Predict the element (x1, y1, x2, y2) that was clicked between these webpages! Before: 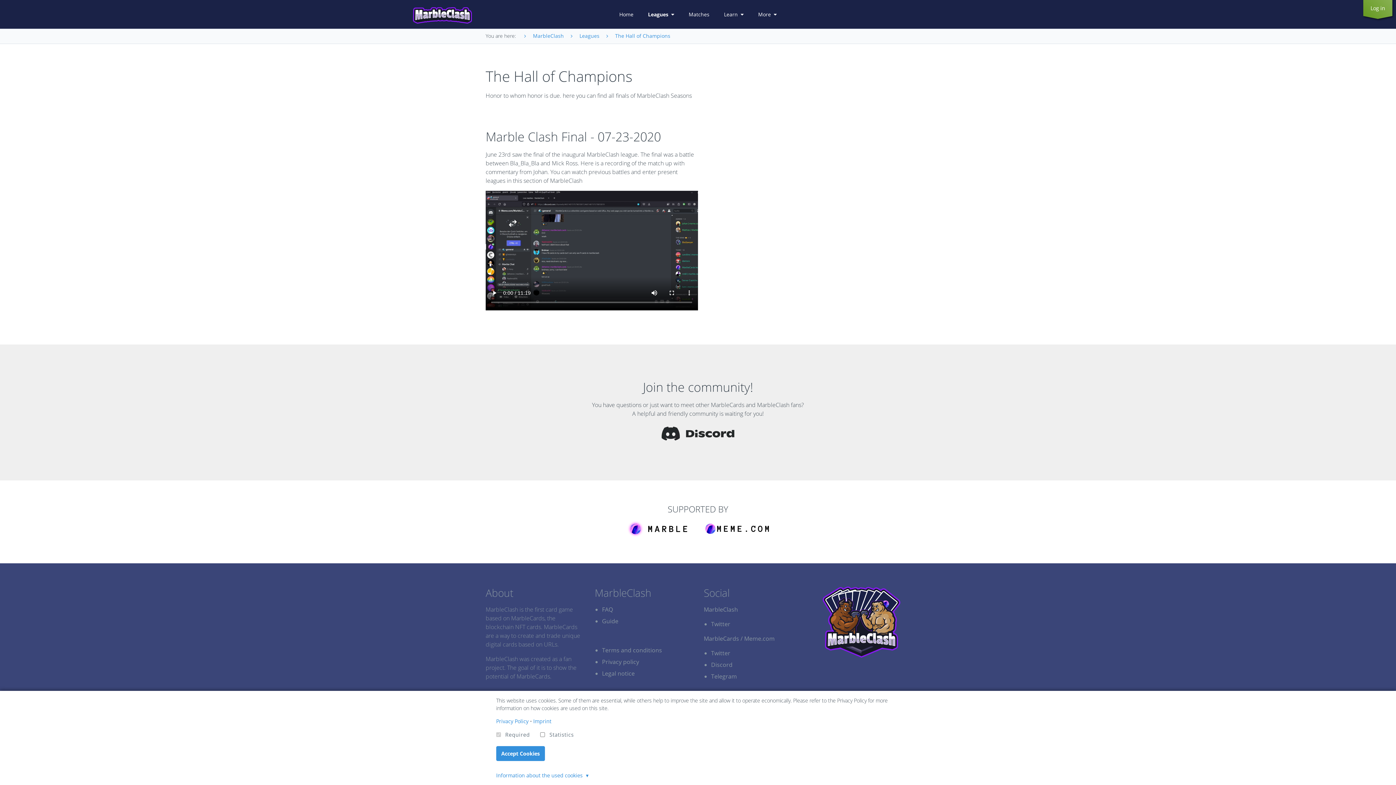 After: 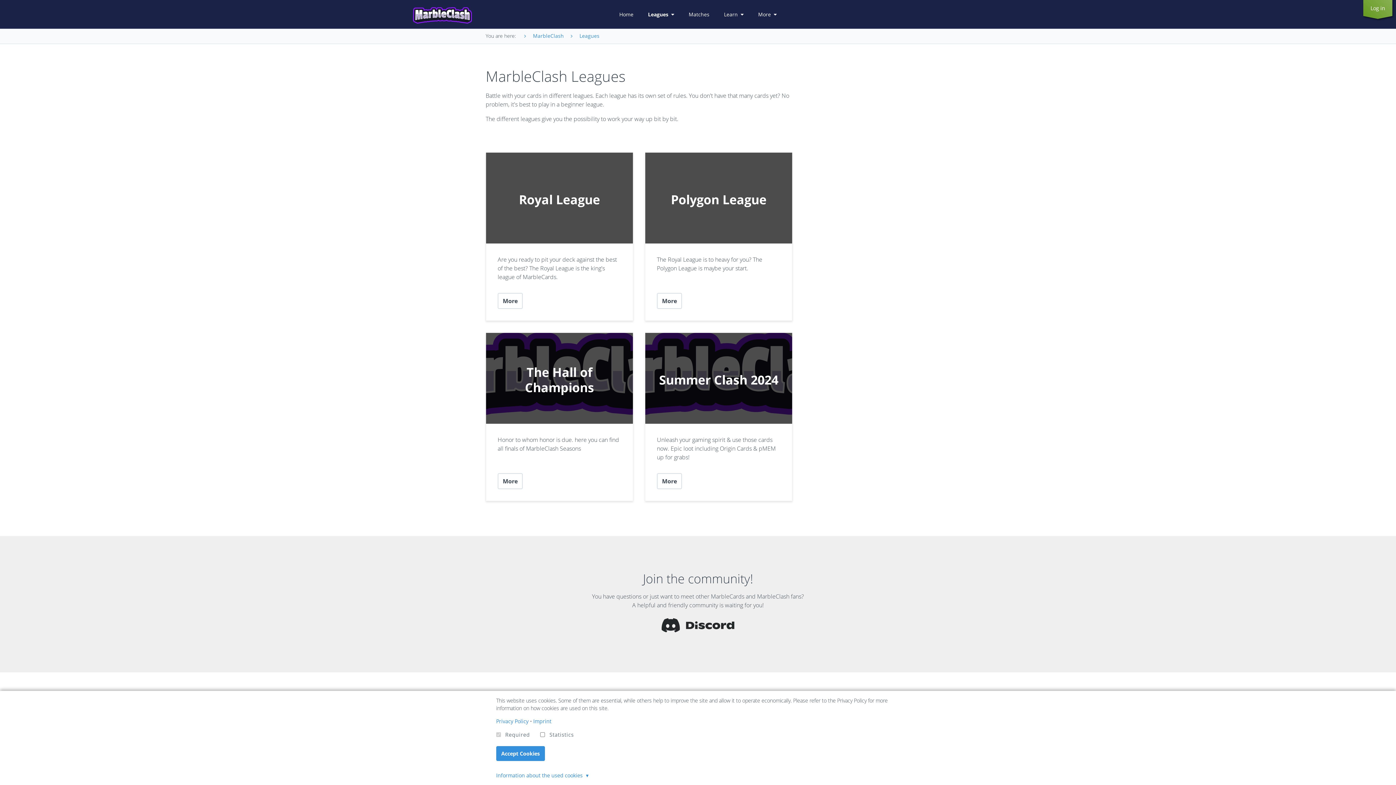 Action: bbox: (752, 7, 782, 21) label: More